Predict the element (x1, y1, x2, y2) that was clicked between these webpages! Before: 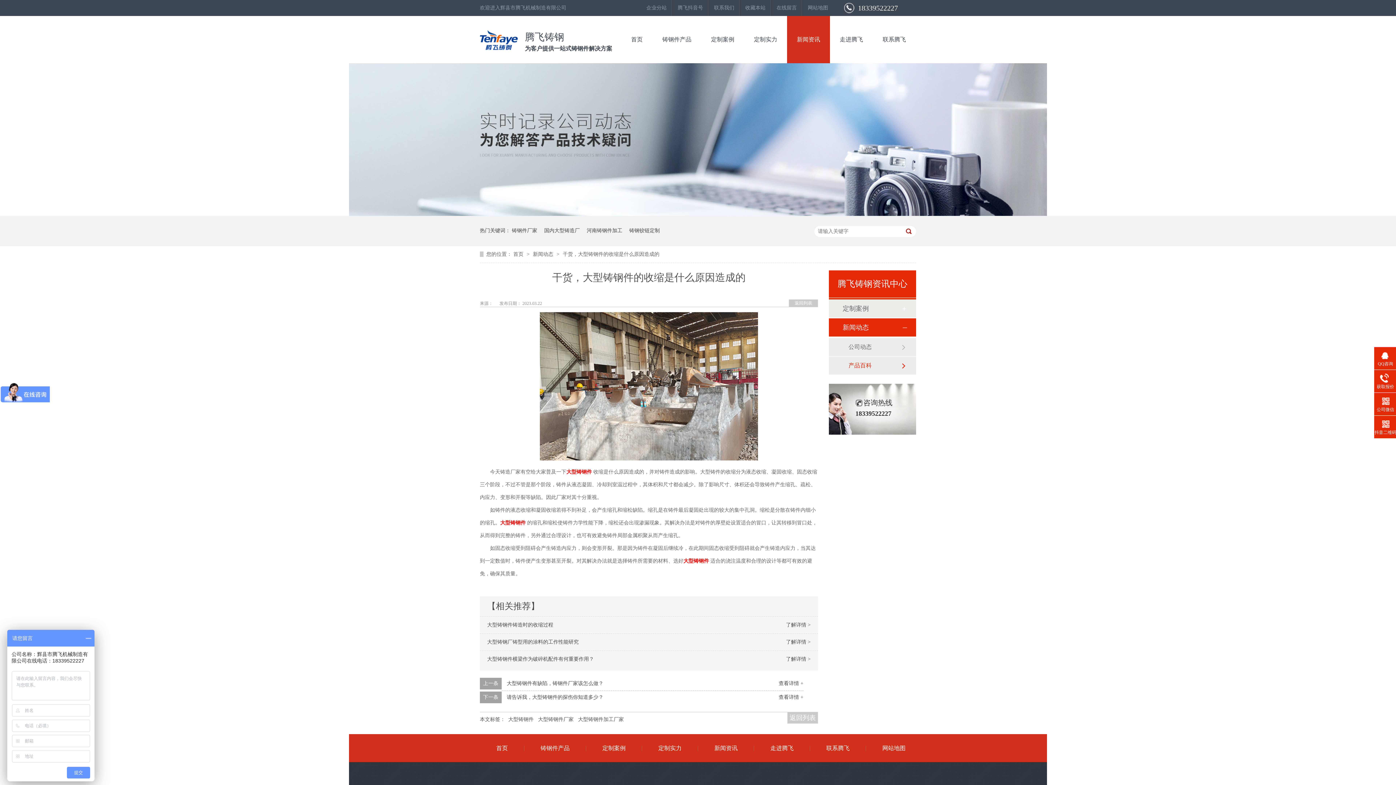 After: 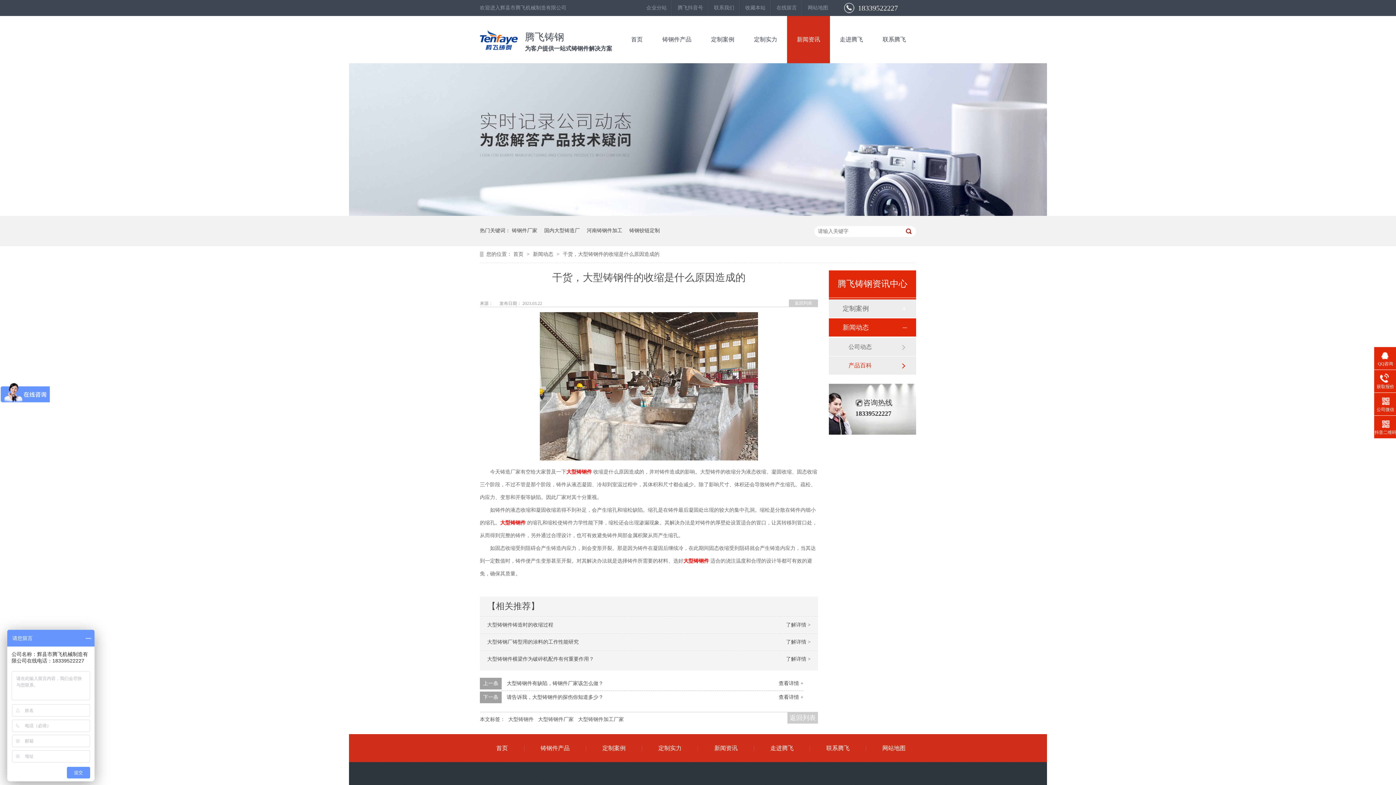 Action: label: 了解详情 >
大型铸钢厂铸型用的涂料的工作性能研究 bbox: (487, 639, 578, 645)